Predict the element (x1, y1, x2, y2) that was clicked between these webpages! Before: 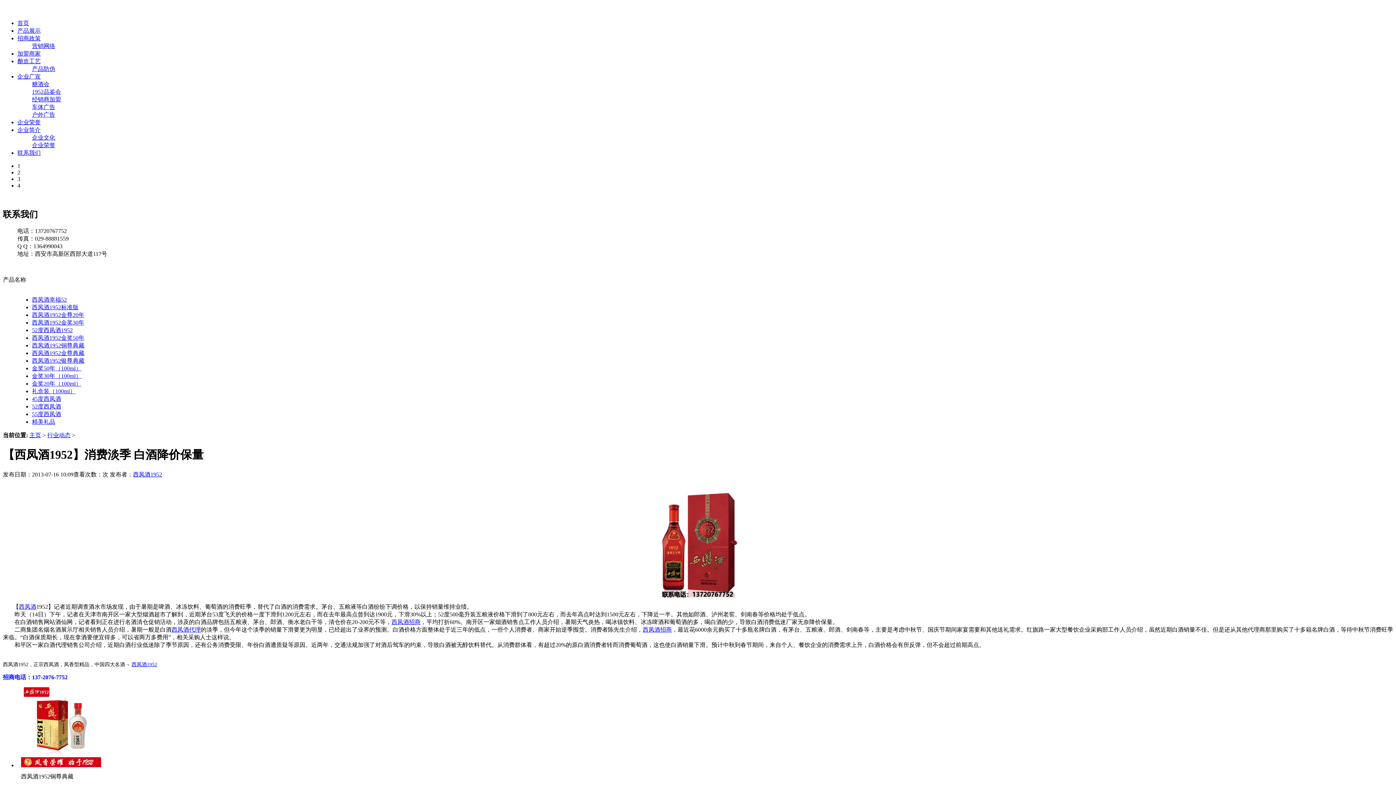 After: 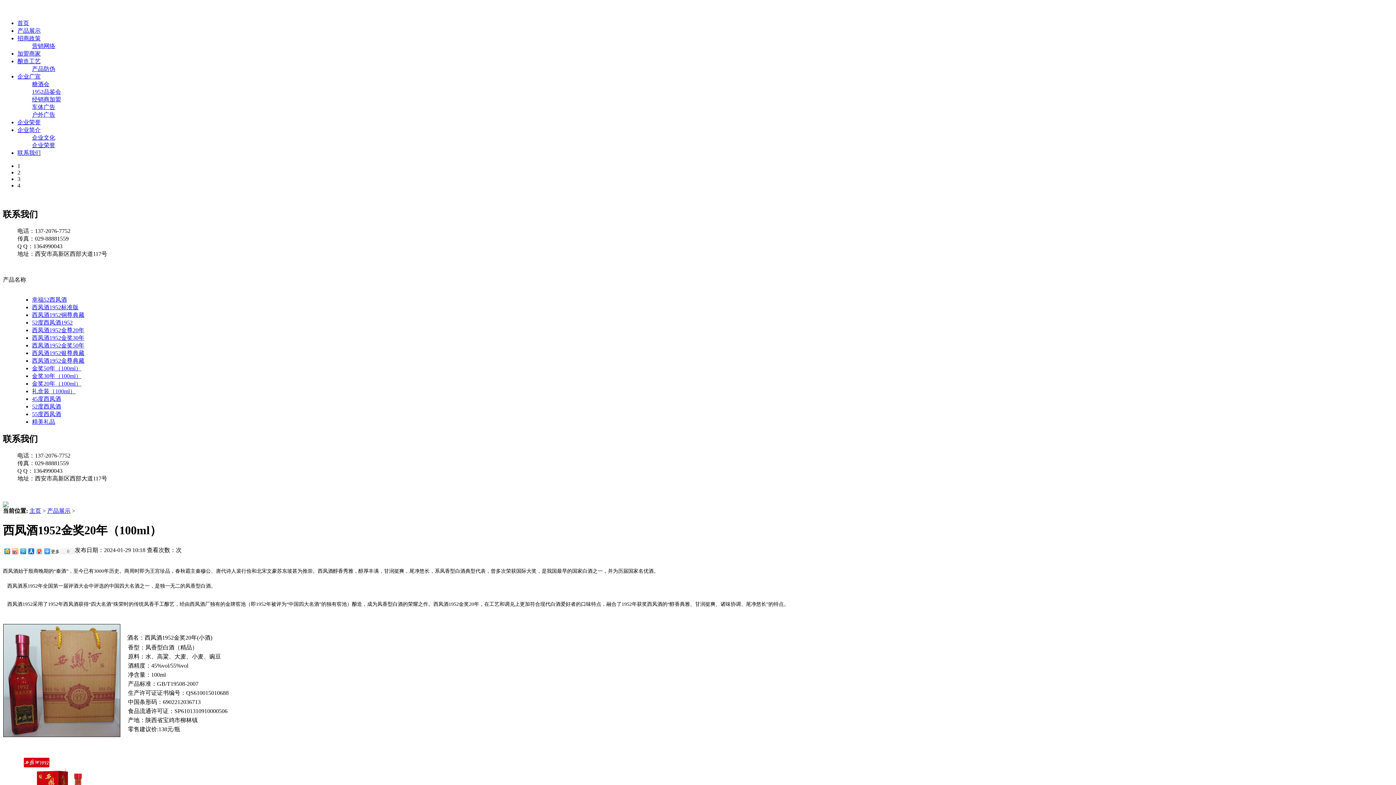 Action: label: 金奖20年（100ml） bbox: (32, 380, 81, 386)